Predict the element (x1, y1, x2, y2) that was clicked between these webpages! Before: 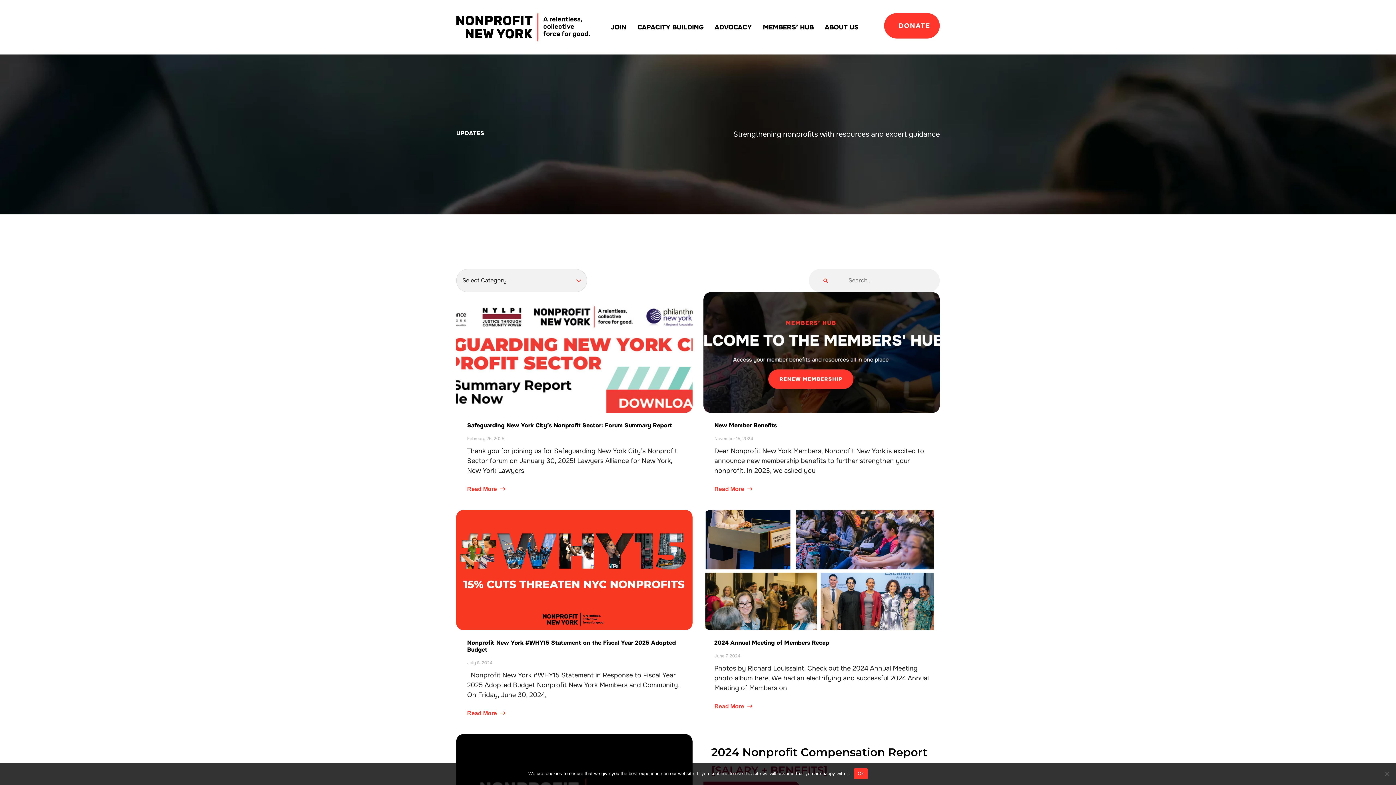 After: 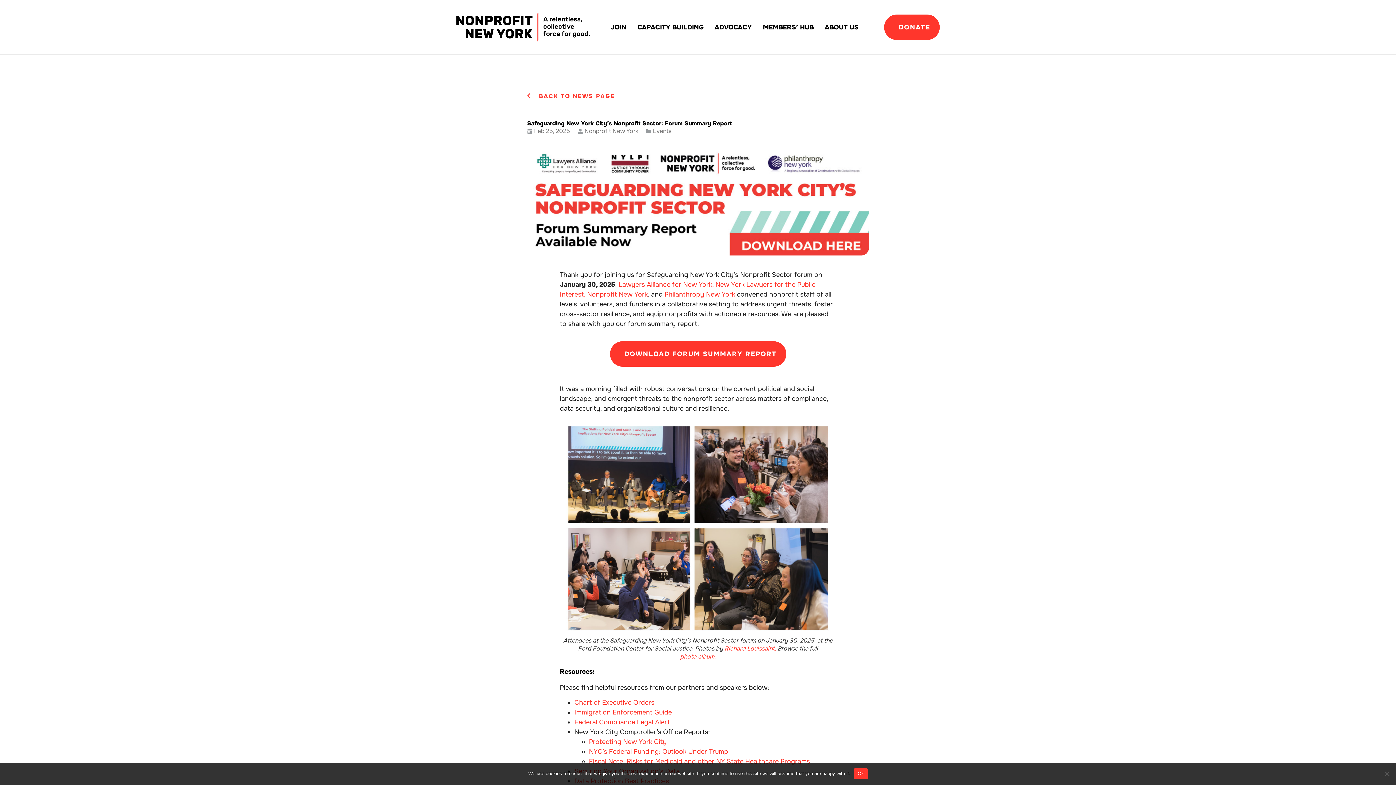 Action: bbox: (456, 292, 692, 412)